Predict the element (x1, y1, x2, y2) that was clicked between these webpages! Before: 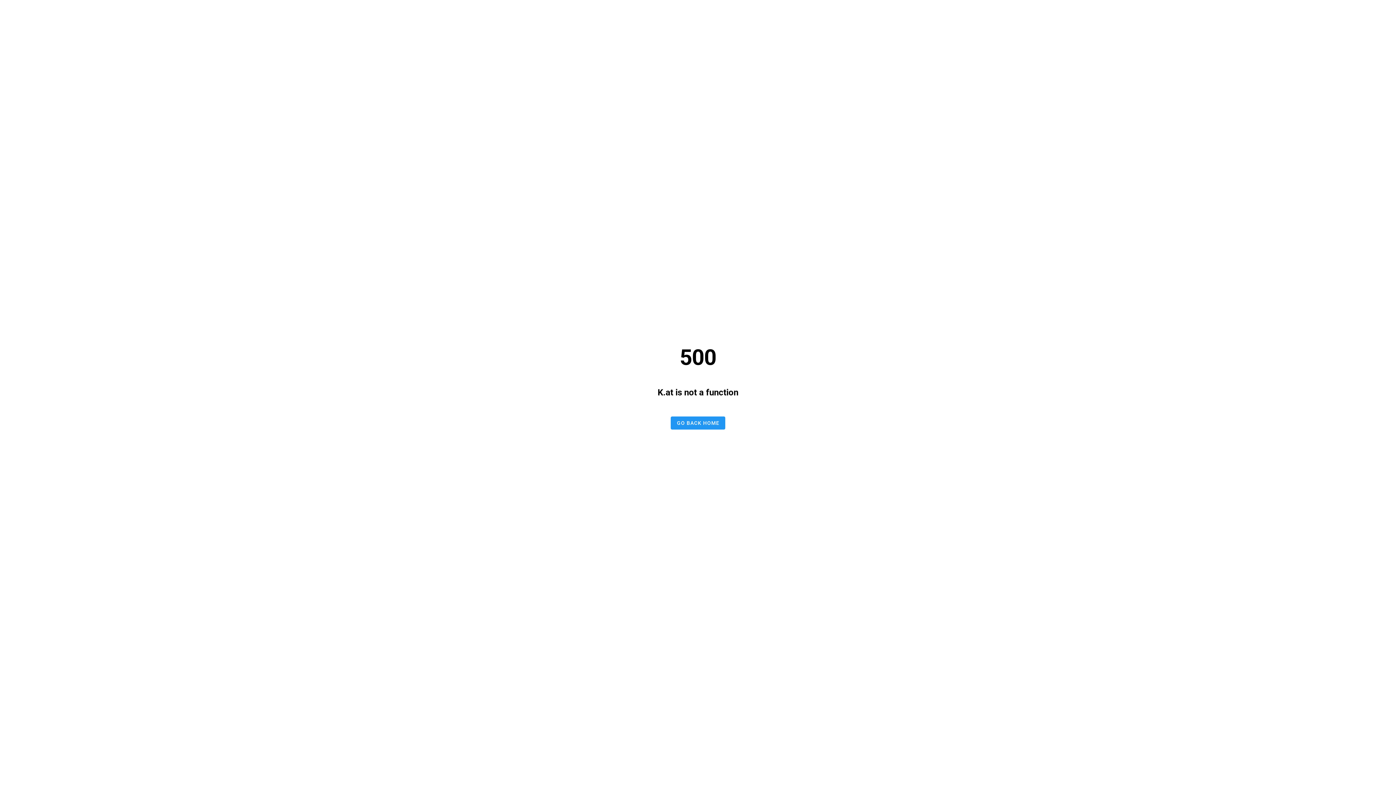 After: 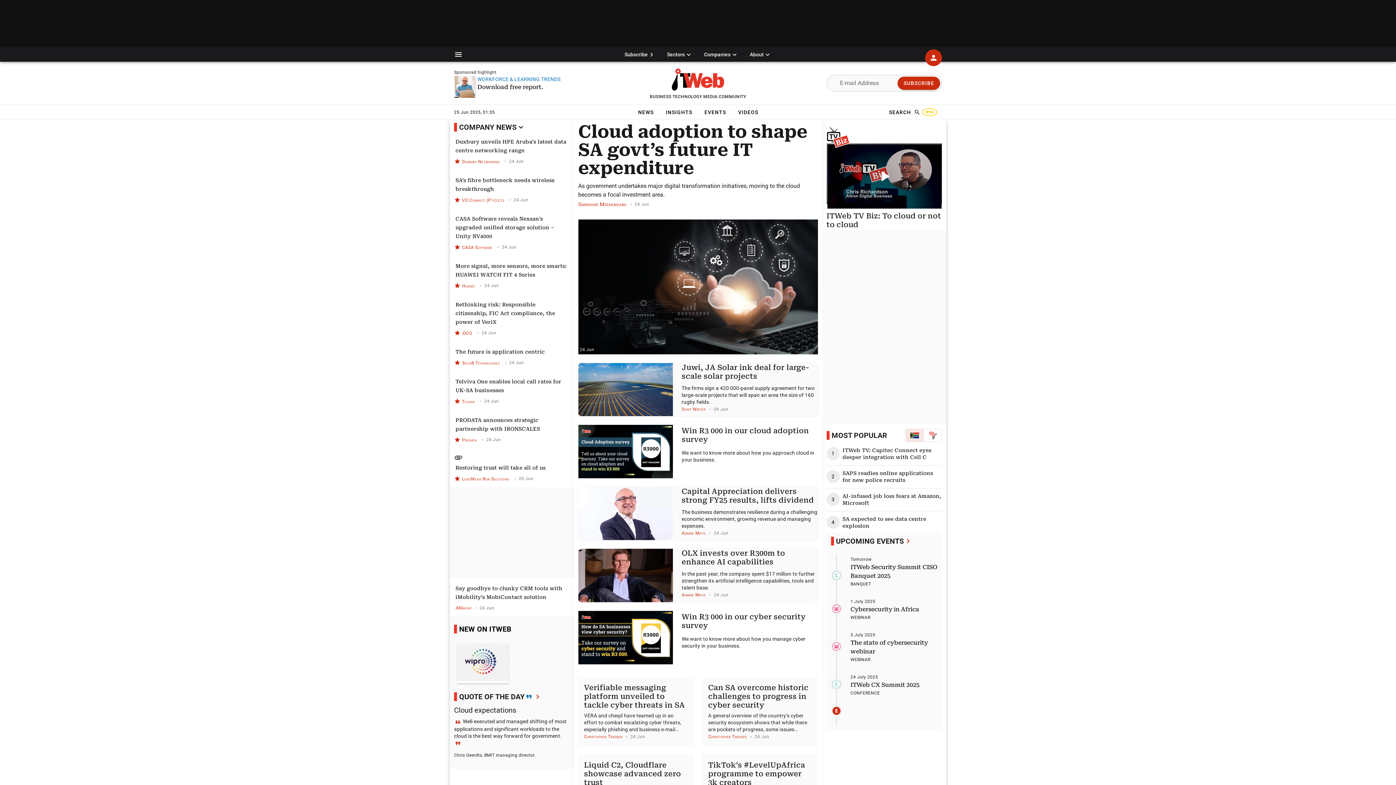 Action: label: GO BACK HOME bbox: (670, 416, 725, 429)